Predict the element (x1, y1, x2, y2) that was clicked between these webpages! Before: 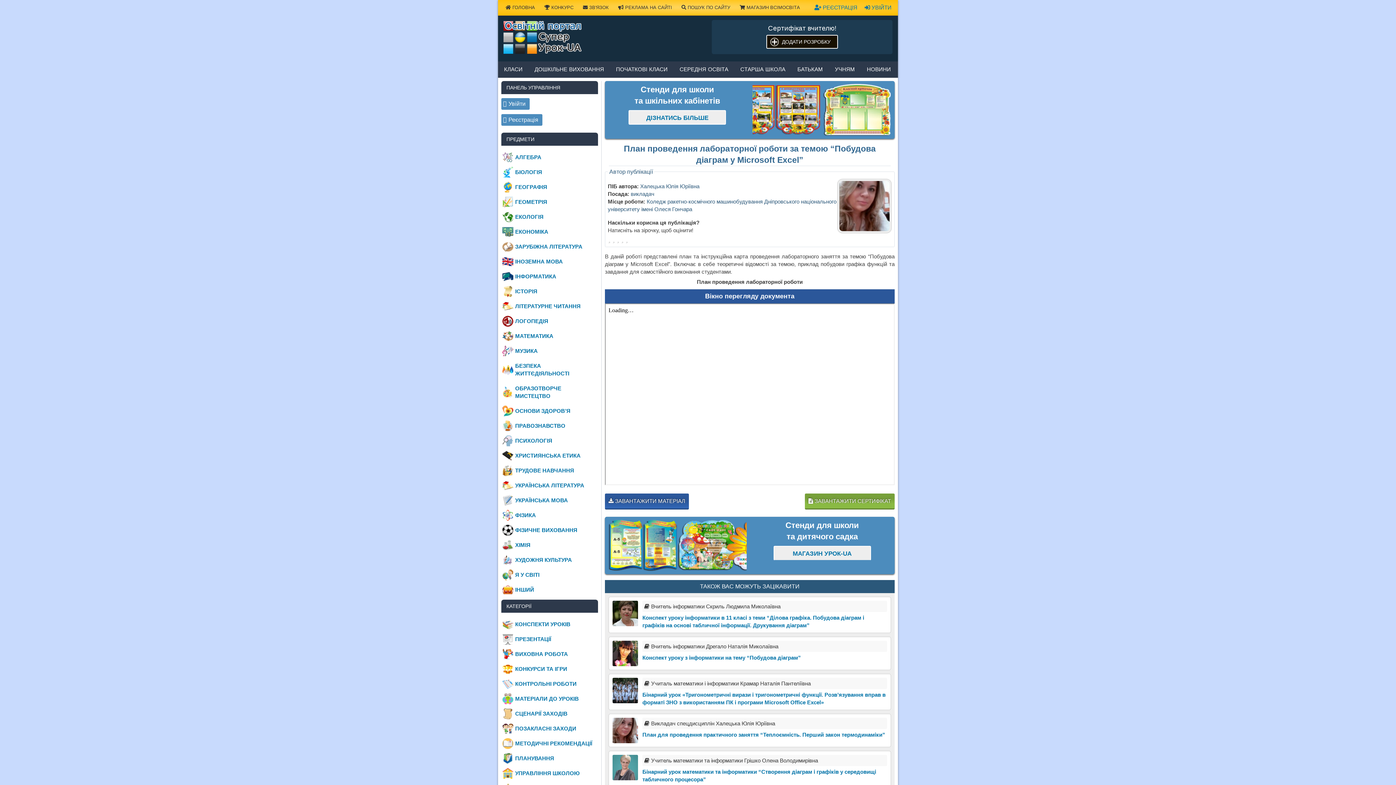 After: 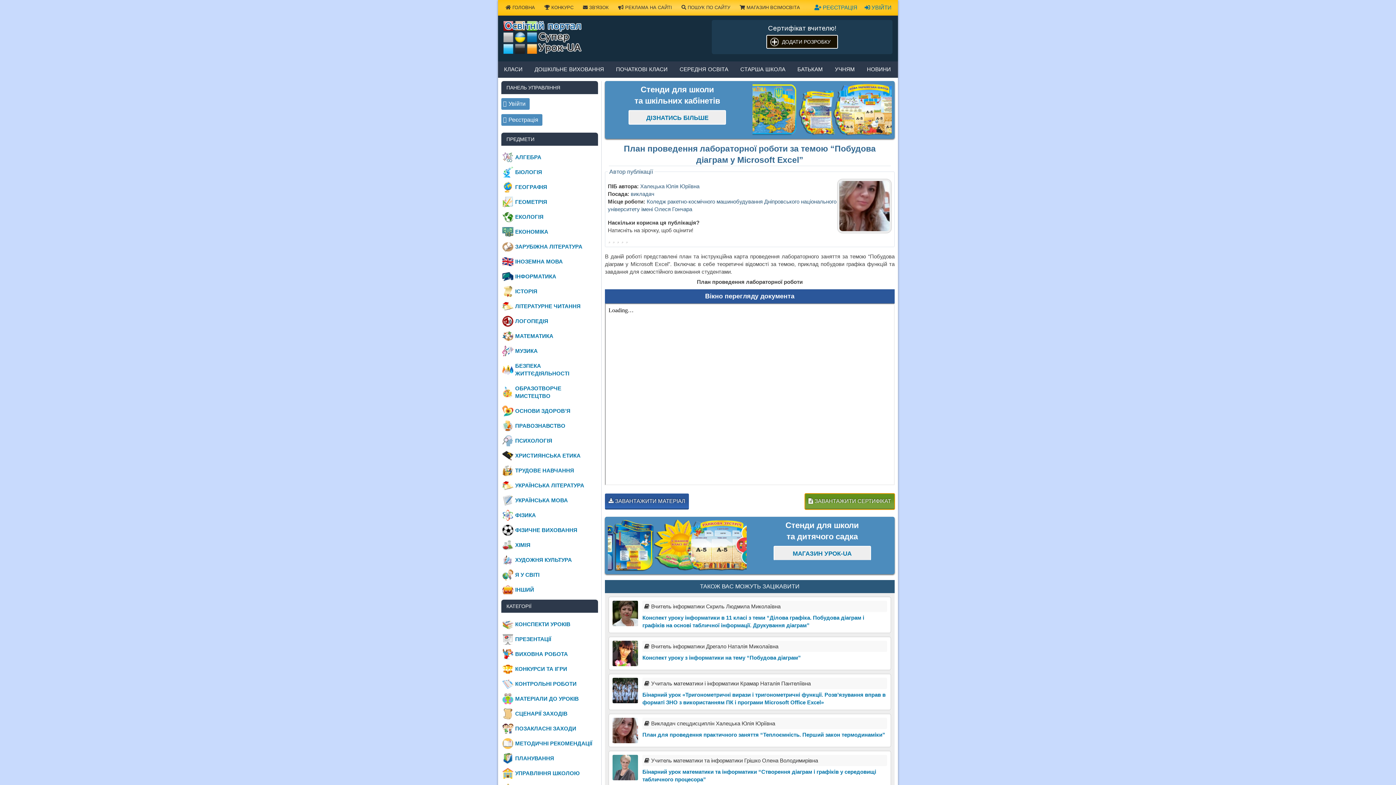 Action: bbox: (805, 493, 894, 509) label:  ЗАВАНТАЖИТИ СЕРТИФІКАТ